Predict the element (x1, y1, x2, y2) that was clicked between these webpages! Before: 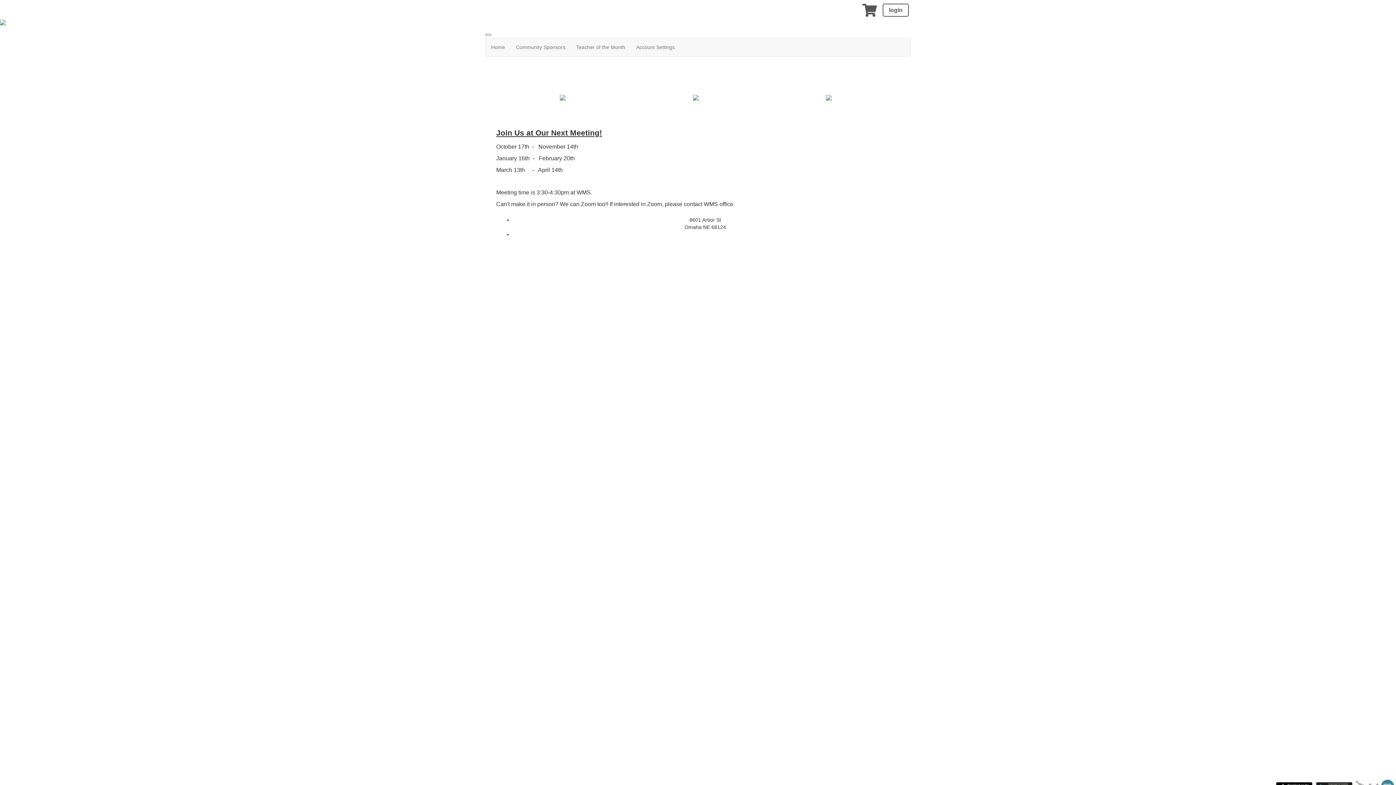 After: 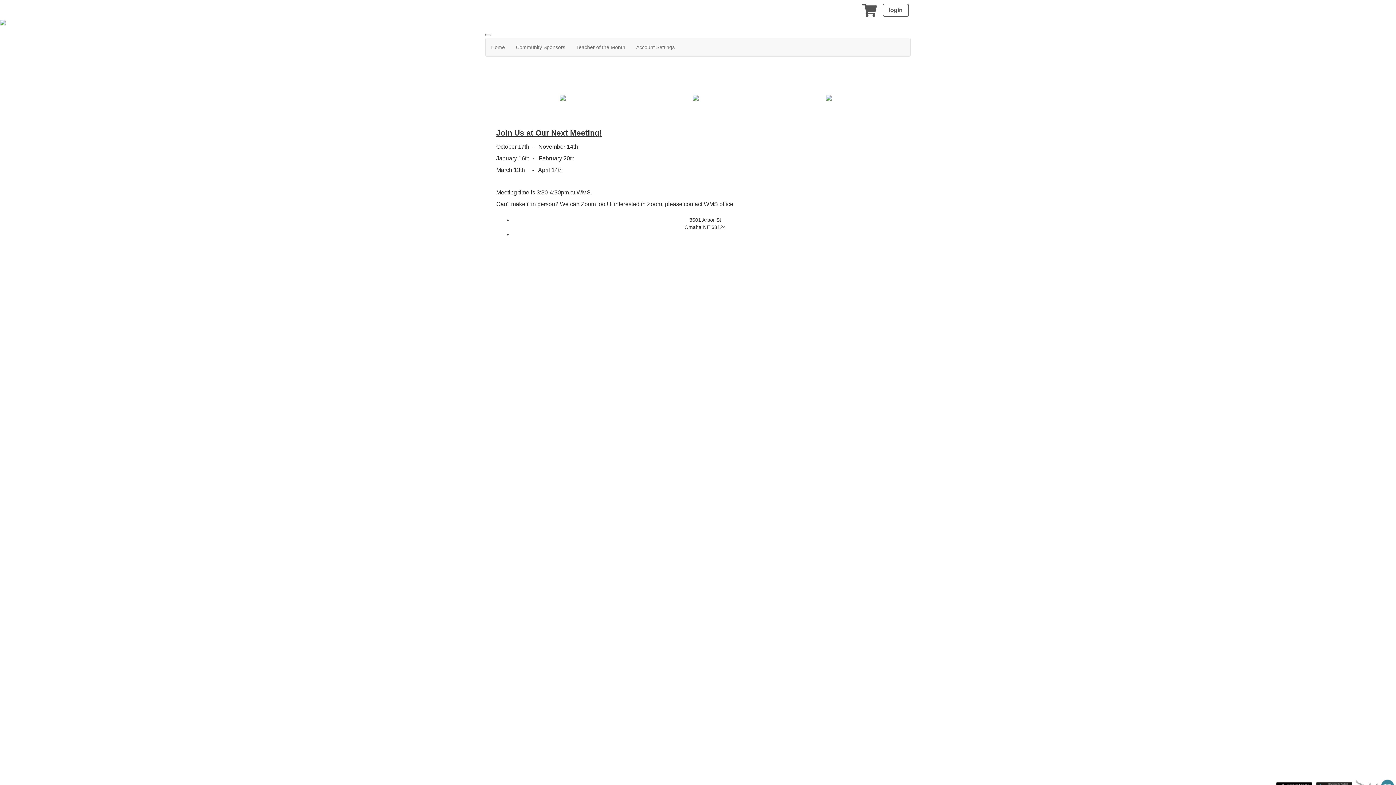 Action: bbox: (862, 5, 877, 20)